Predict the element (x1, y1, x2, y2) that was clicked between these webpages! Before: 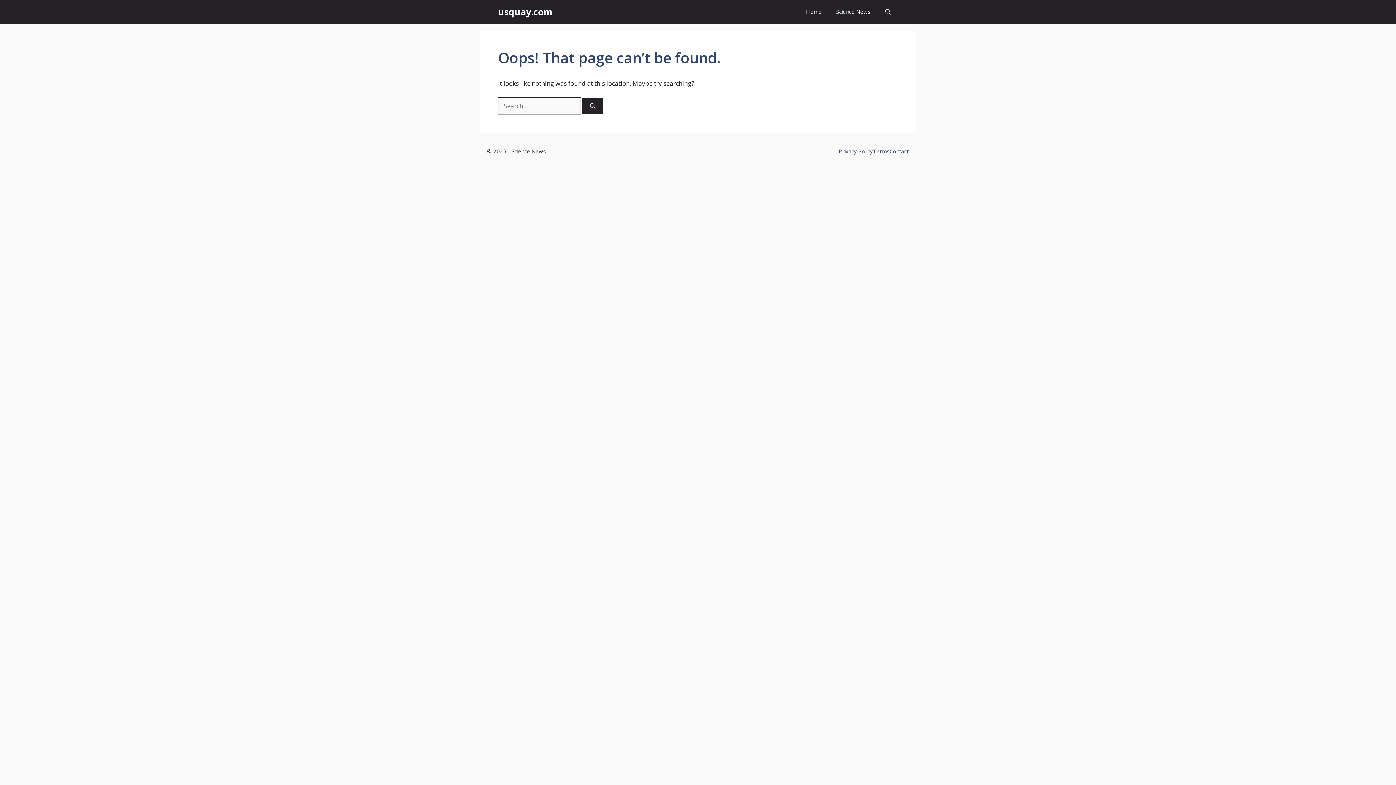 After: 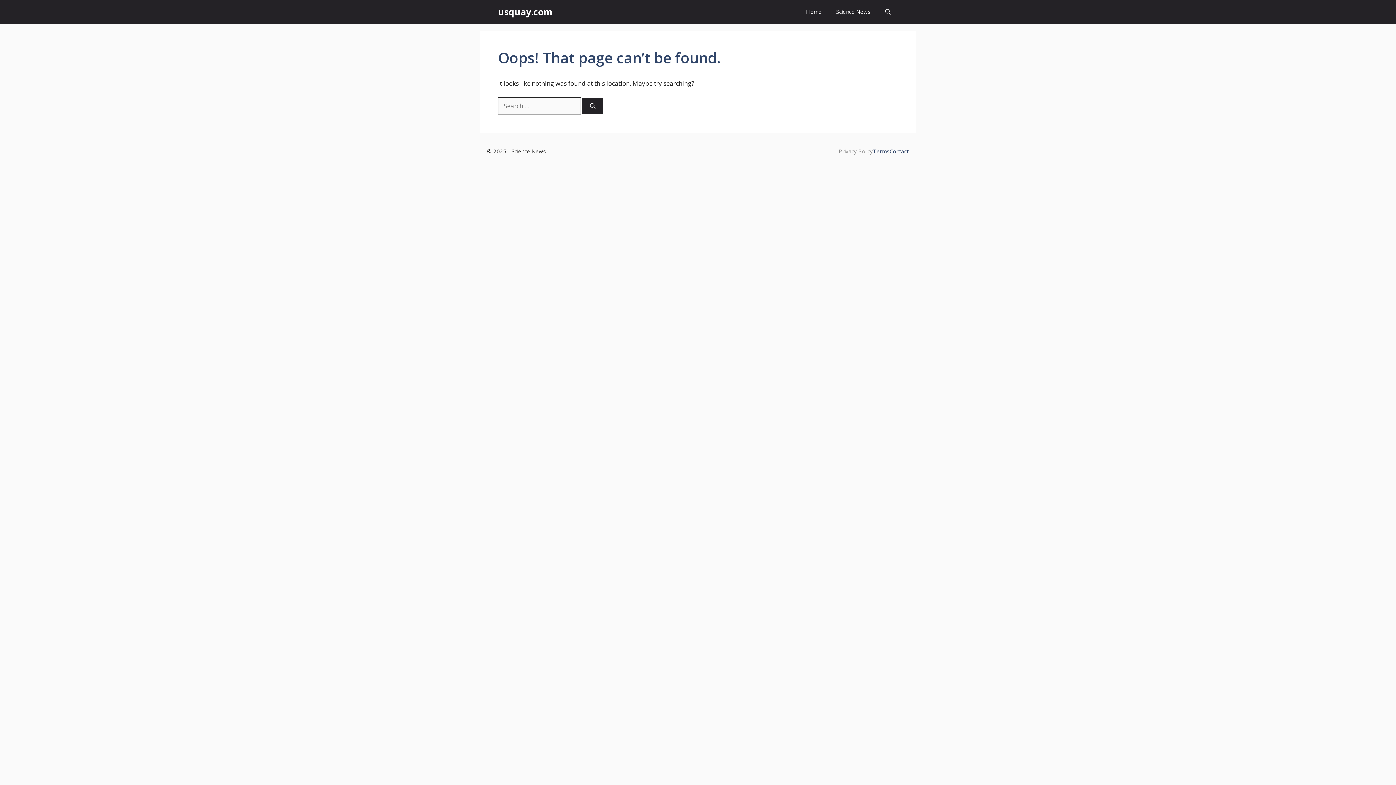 Action: label: Privacy Policy bbox: (838, 147, 873, 154)